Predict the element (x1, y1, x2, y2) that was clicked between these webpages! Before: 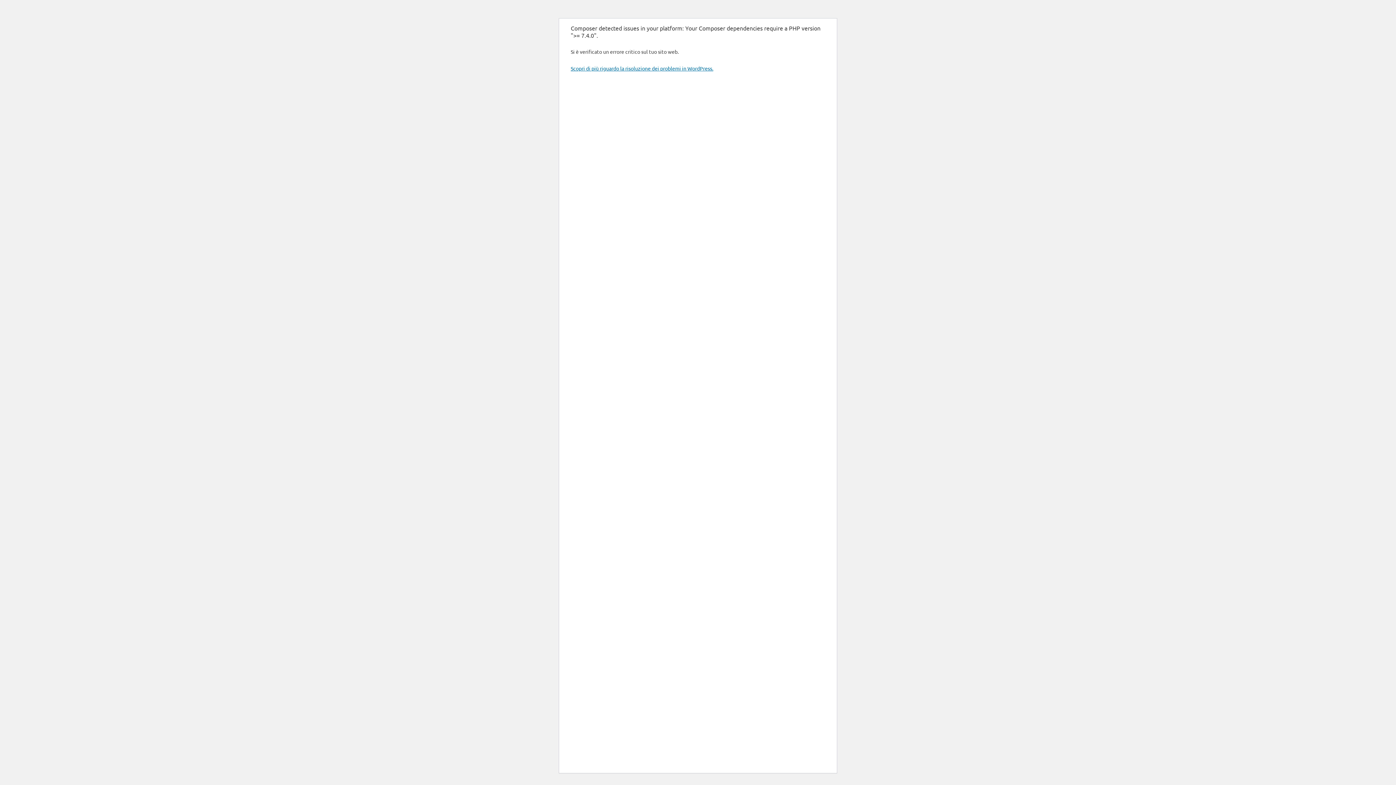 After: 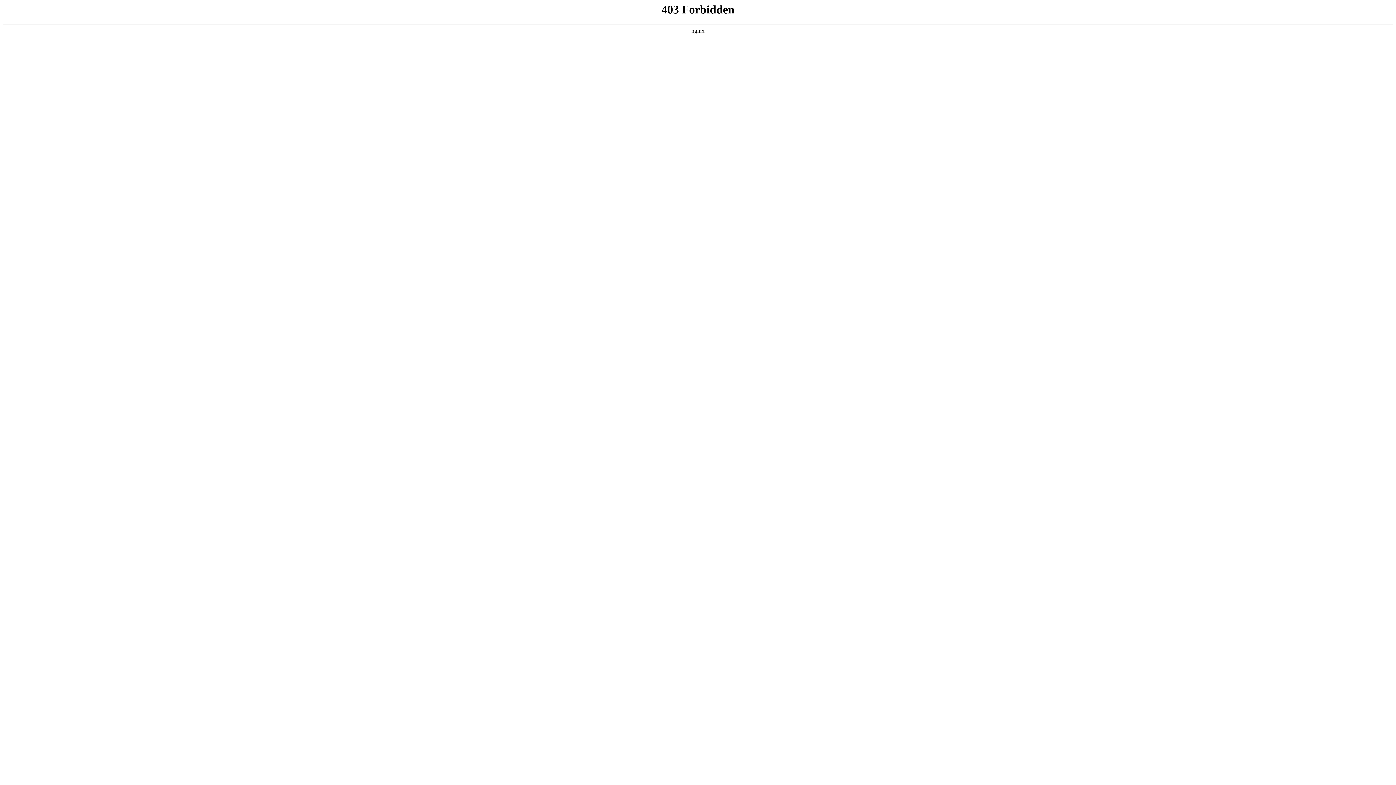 Action: label: Scopri di più riguardo la risoluzione dei problemi in WordPress. bbox: (570, 65, 713, 71)